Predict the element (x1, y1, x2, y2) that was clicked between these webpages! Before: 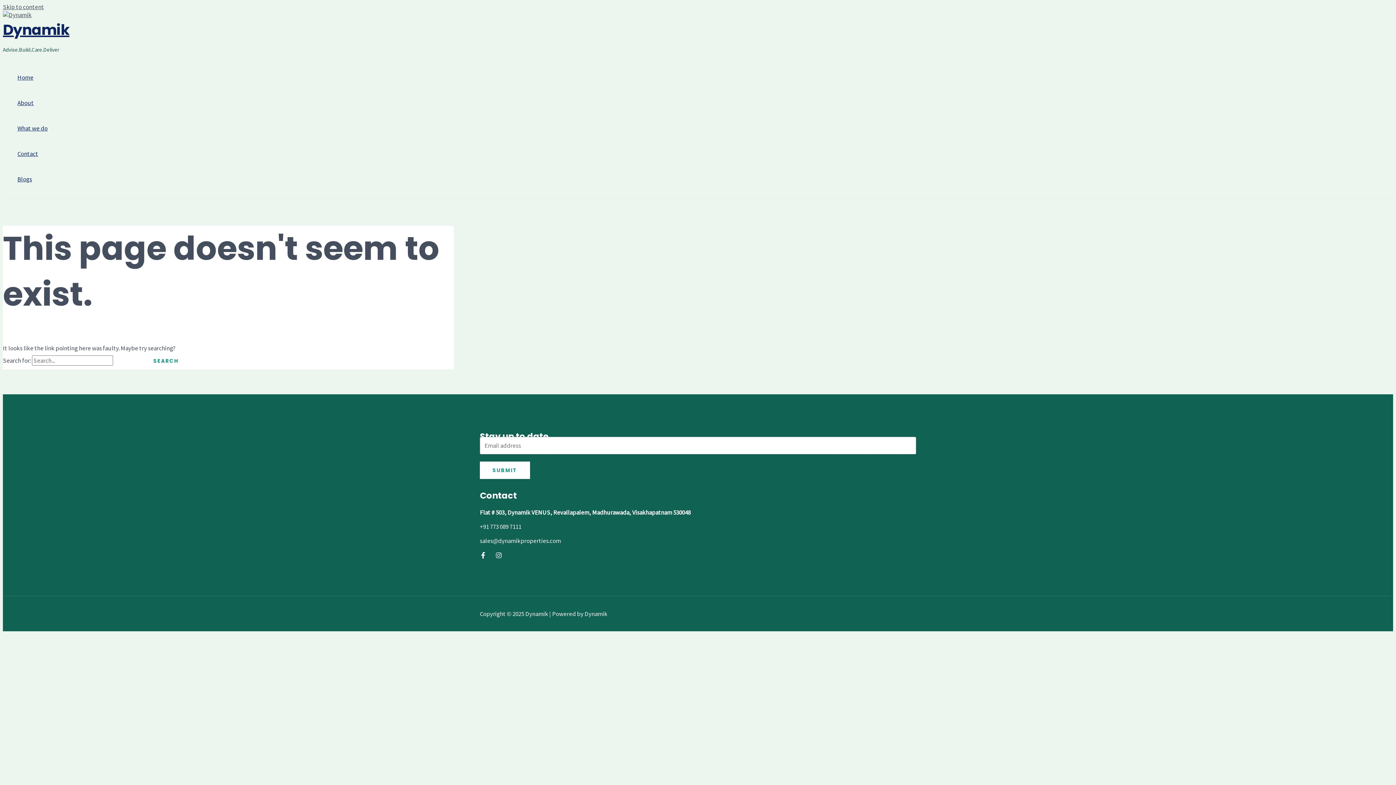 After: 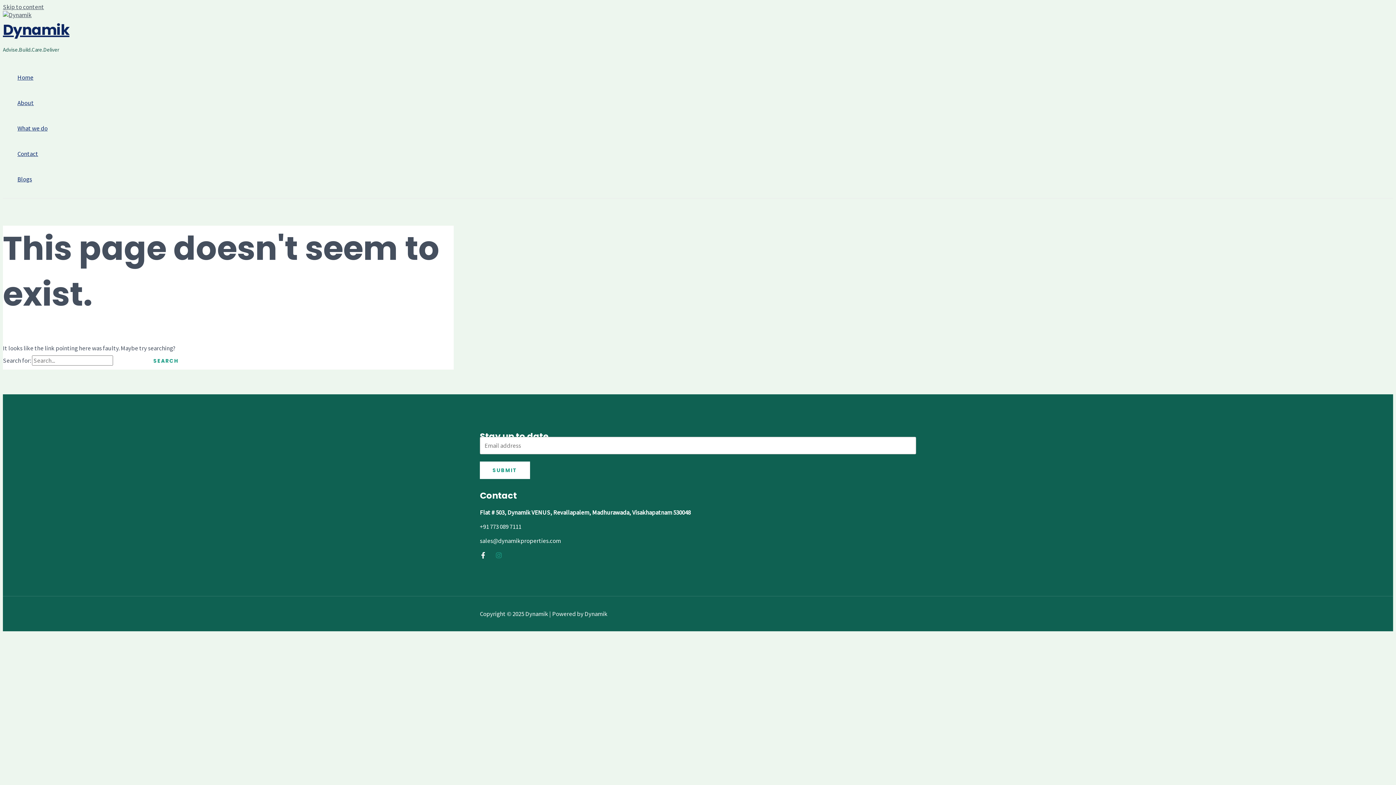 Action: bbox: (495, 552, 502, 560) label: Instagram